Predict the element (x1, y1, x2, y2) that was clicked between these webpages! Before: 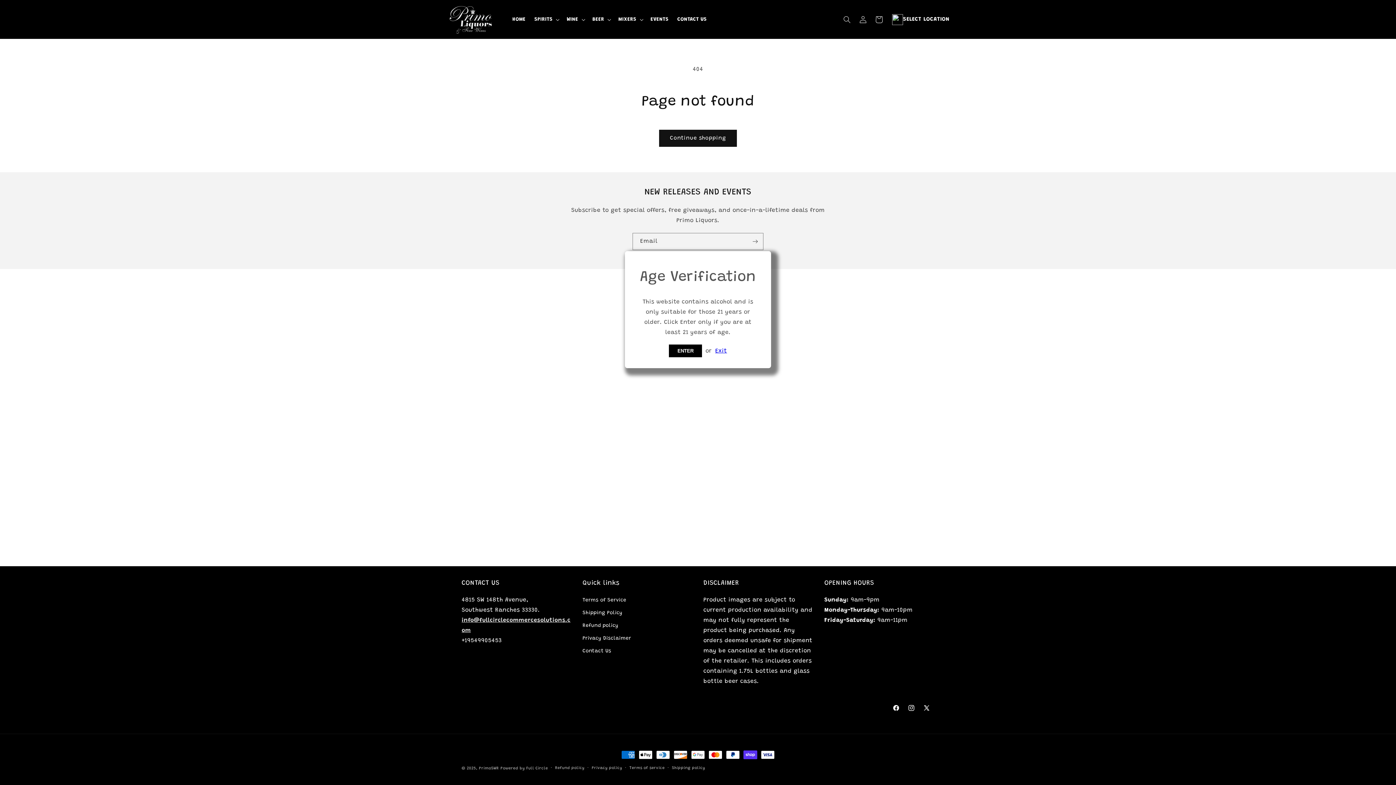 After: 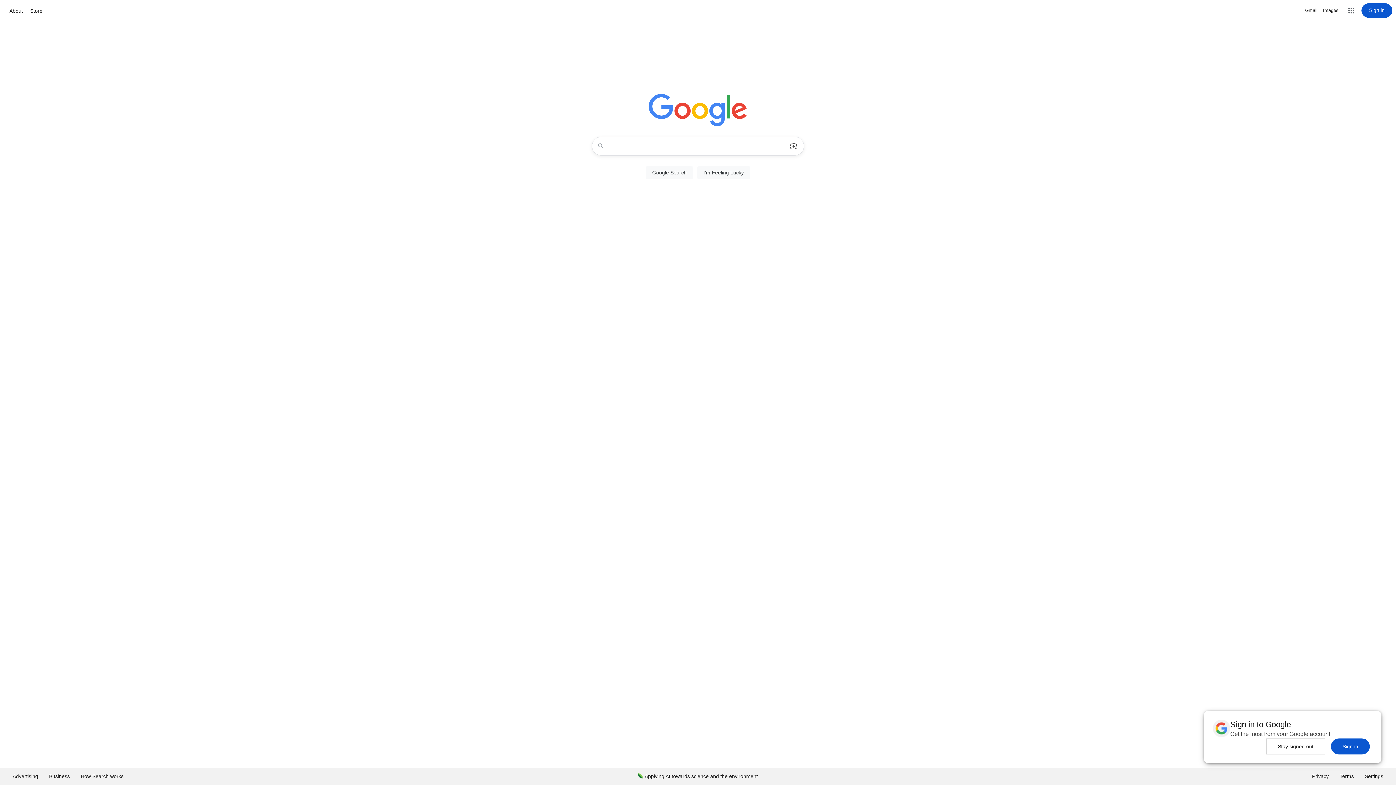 Action: label: Exit bbox: (715, 348, 727, 354)